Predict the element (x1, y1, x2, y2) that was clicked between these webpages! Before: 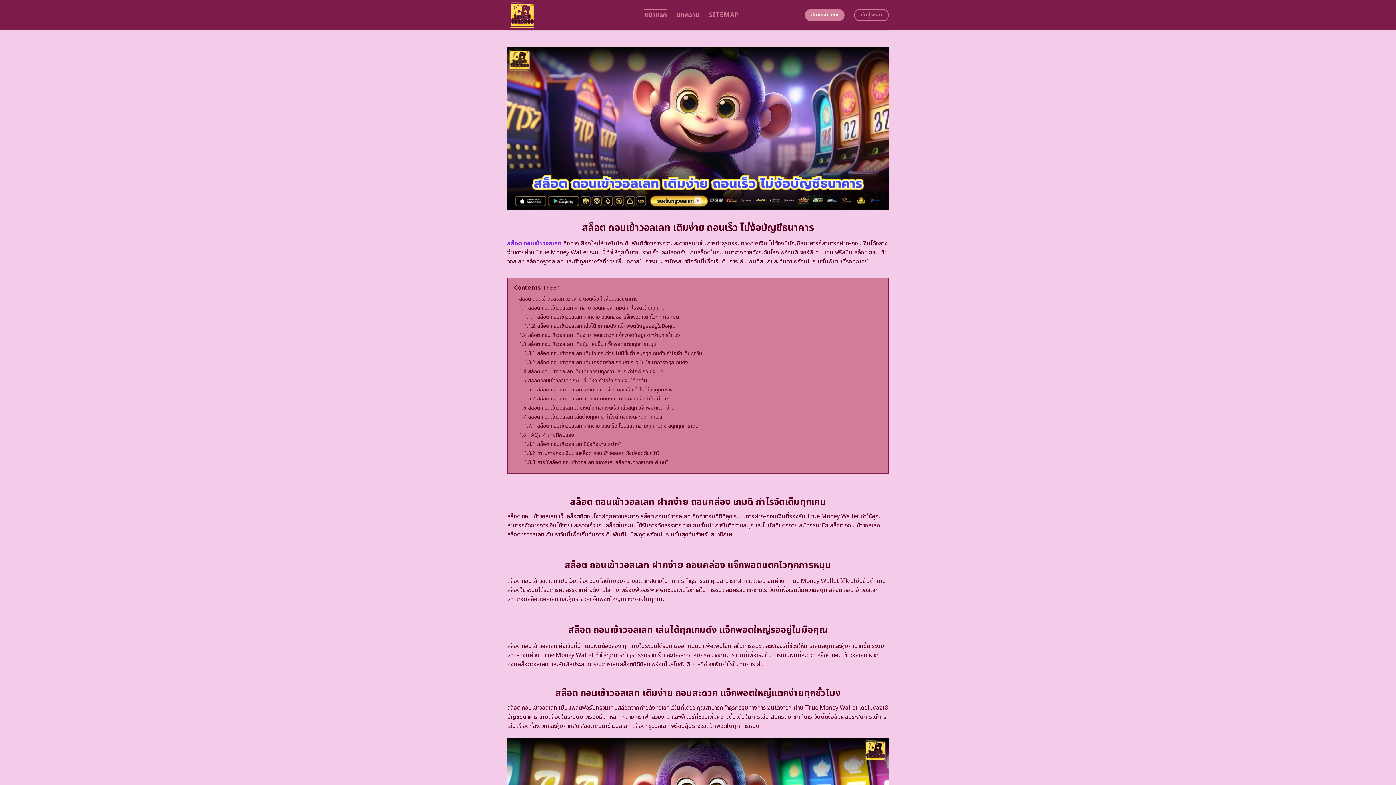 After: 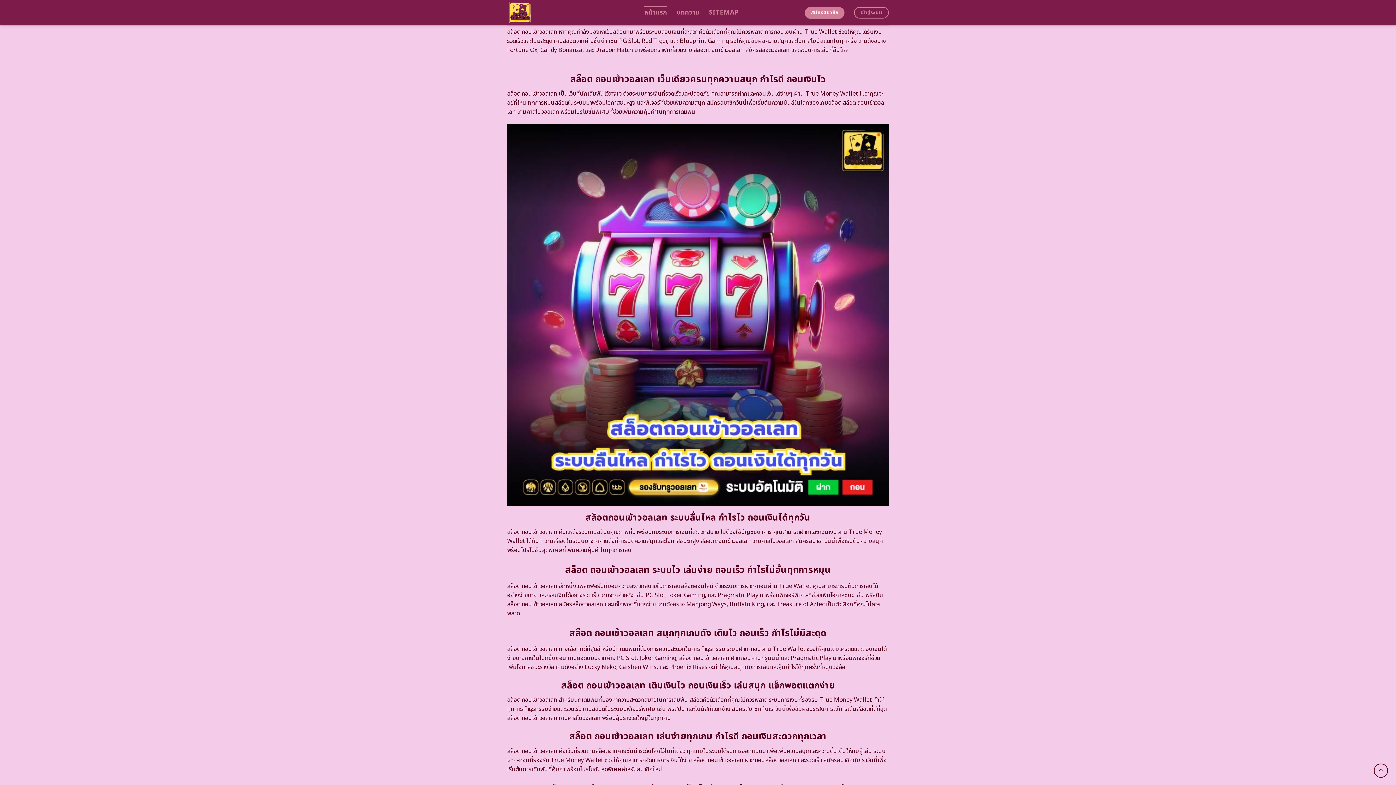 Action: label: 1.3.2 สล็อต ถอนเข้าวอลเลท เติมเครดิตง่าย ถอนกำไรไว โบนัสแตกจริงทุกเกมดัง bbox: (524, 358, 688, 366)